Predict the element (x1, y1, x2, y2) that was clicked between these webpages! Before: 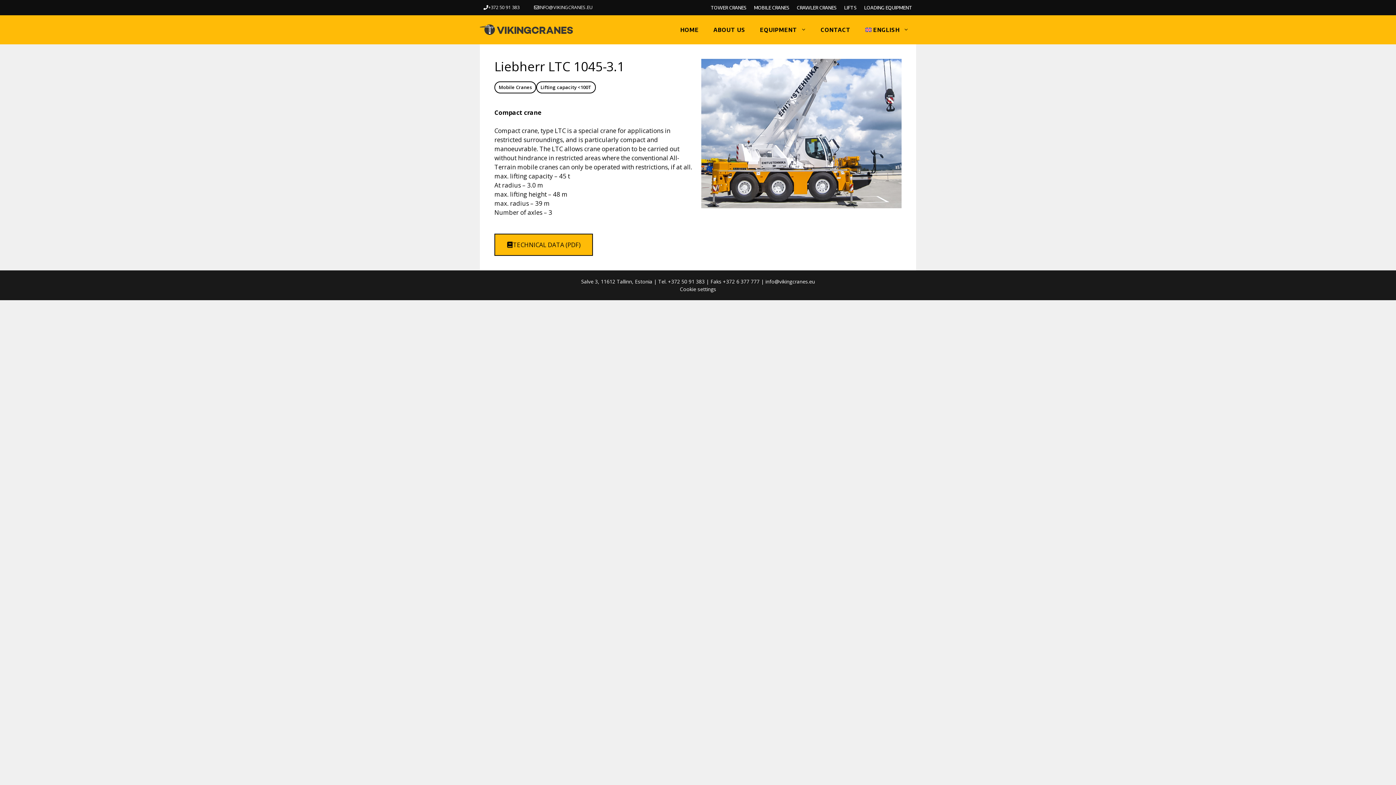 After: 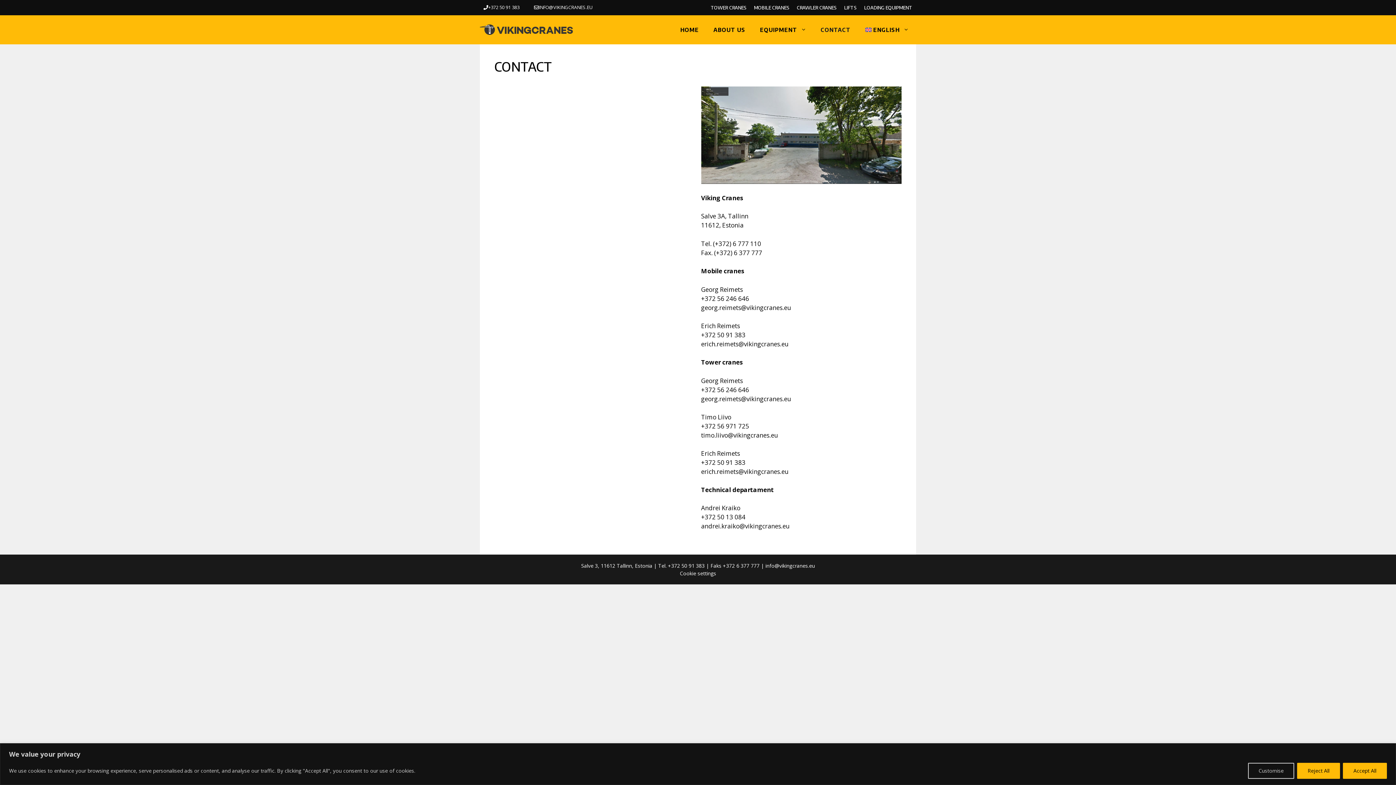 Action: bbox: (813, 15, 858, 44) label: CONTACT